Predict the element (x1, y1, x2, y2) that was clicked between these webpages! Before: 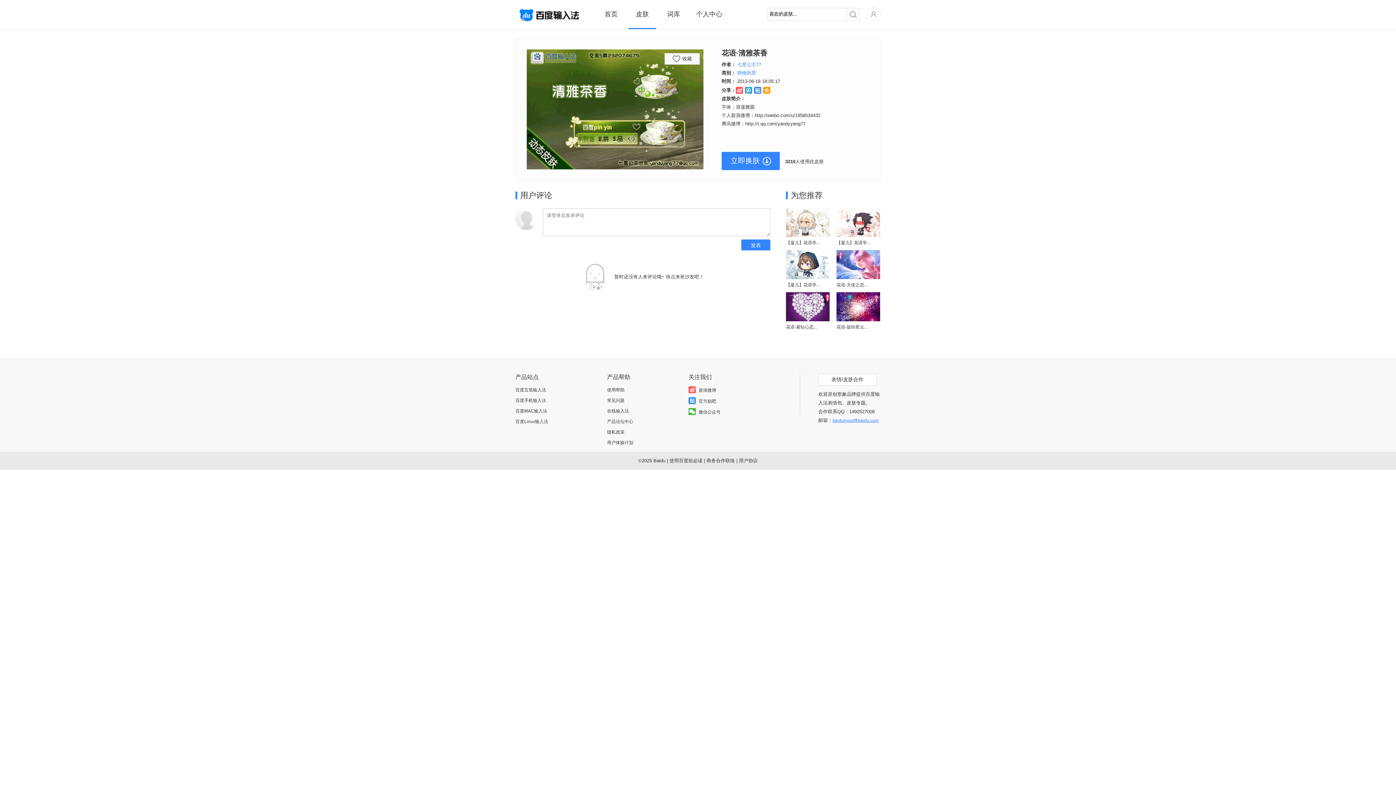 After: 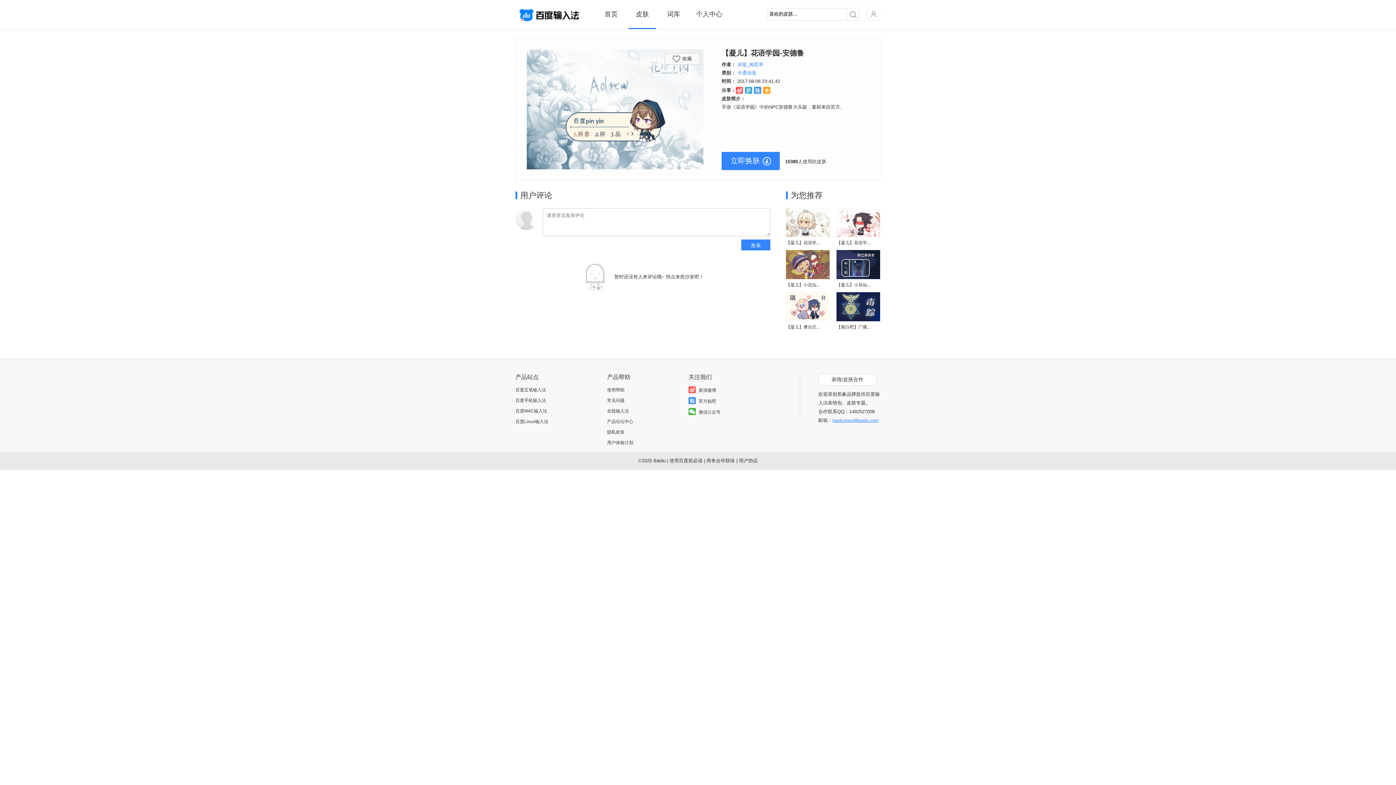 Action: bbox: (786, 275, 829, 280)